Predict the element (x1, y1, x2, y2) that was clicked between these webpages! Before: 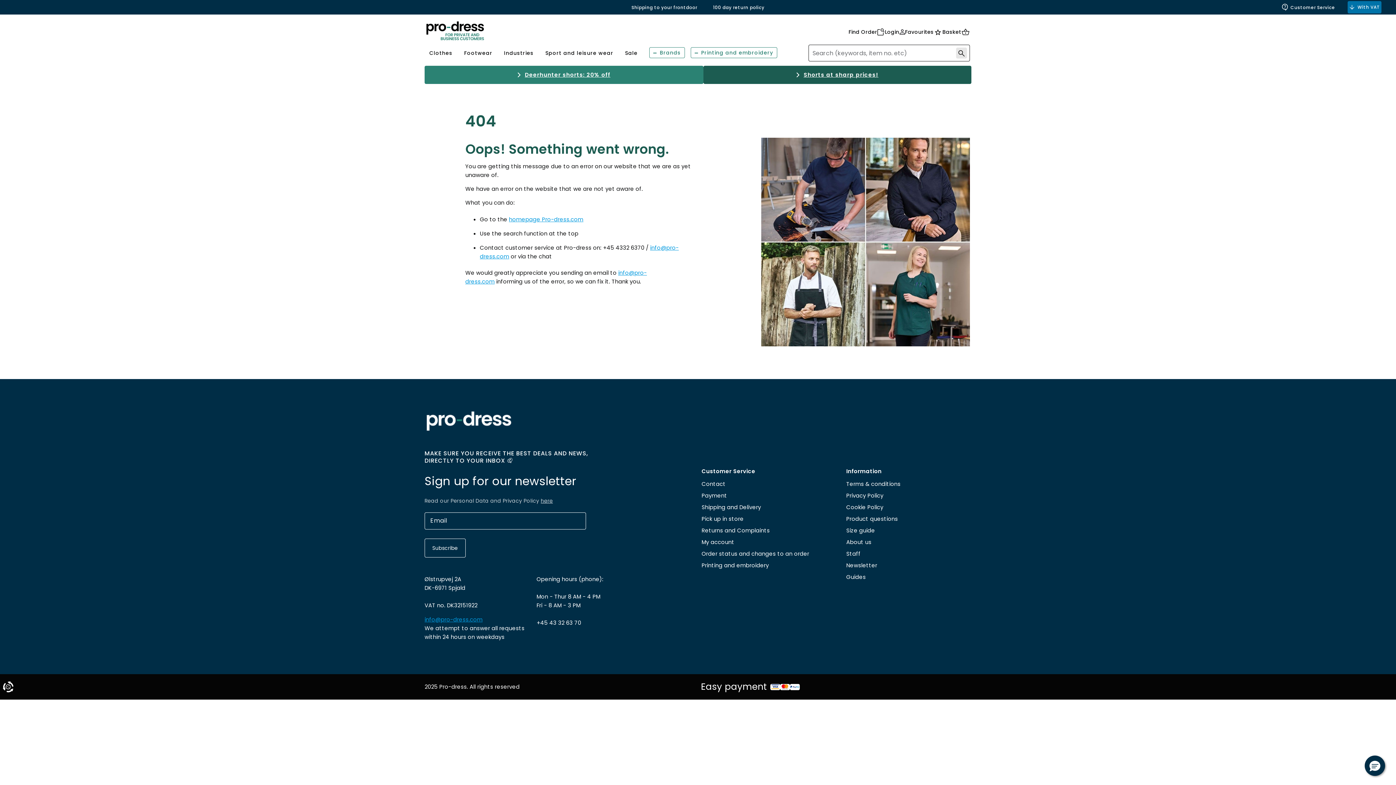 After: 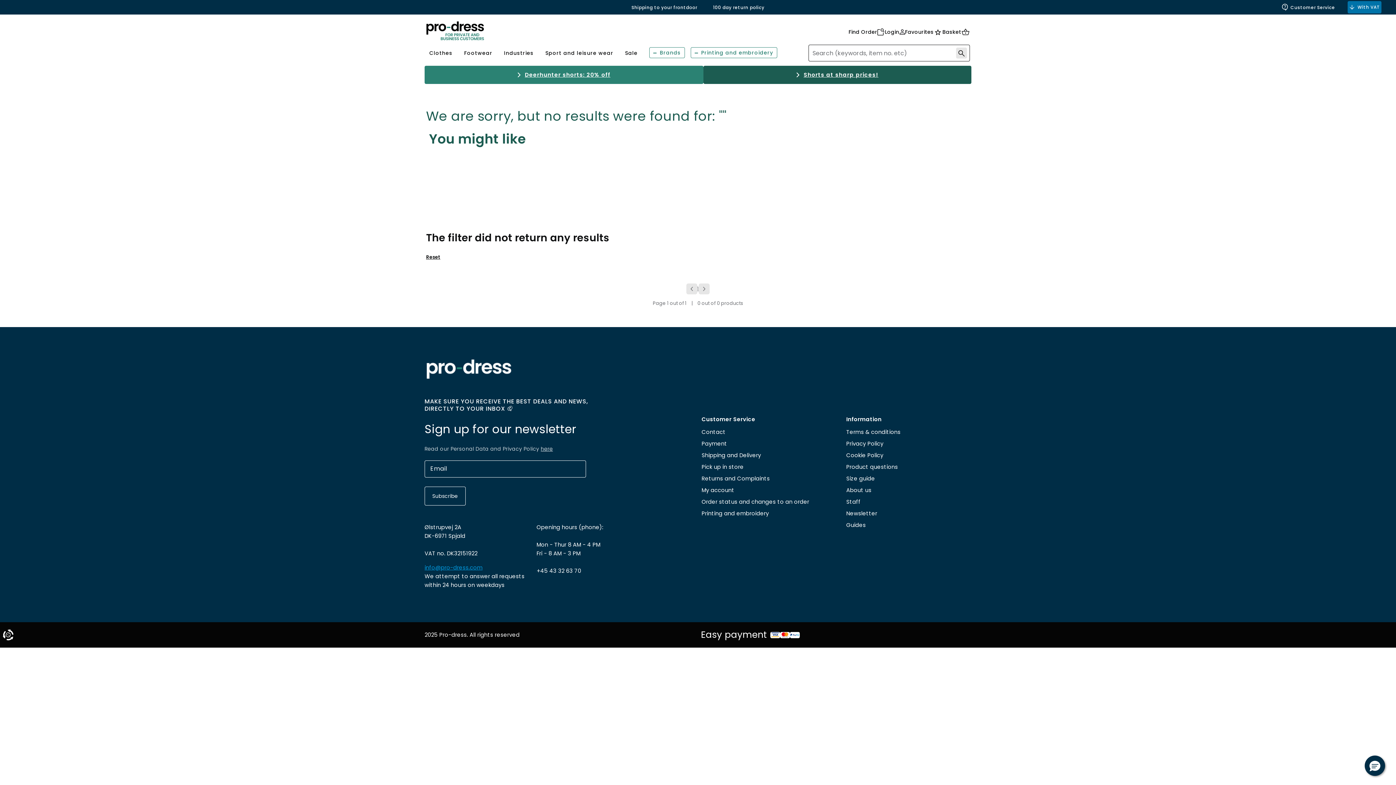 Action: bbox: (956, 47, 967, 58) label: Submit search keywords